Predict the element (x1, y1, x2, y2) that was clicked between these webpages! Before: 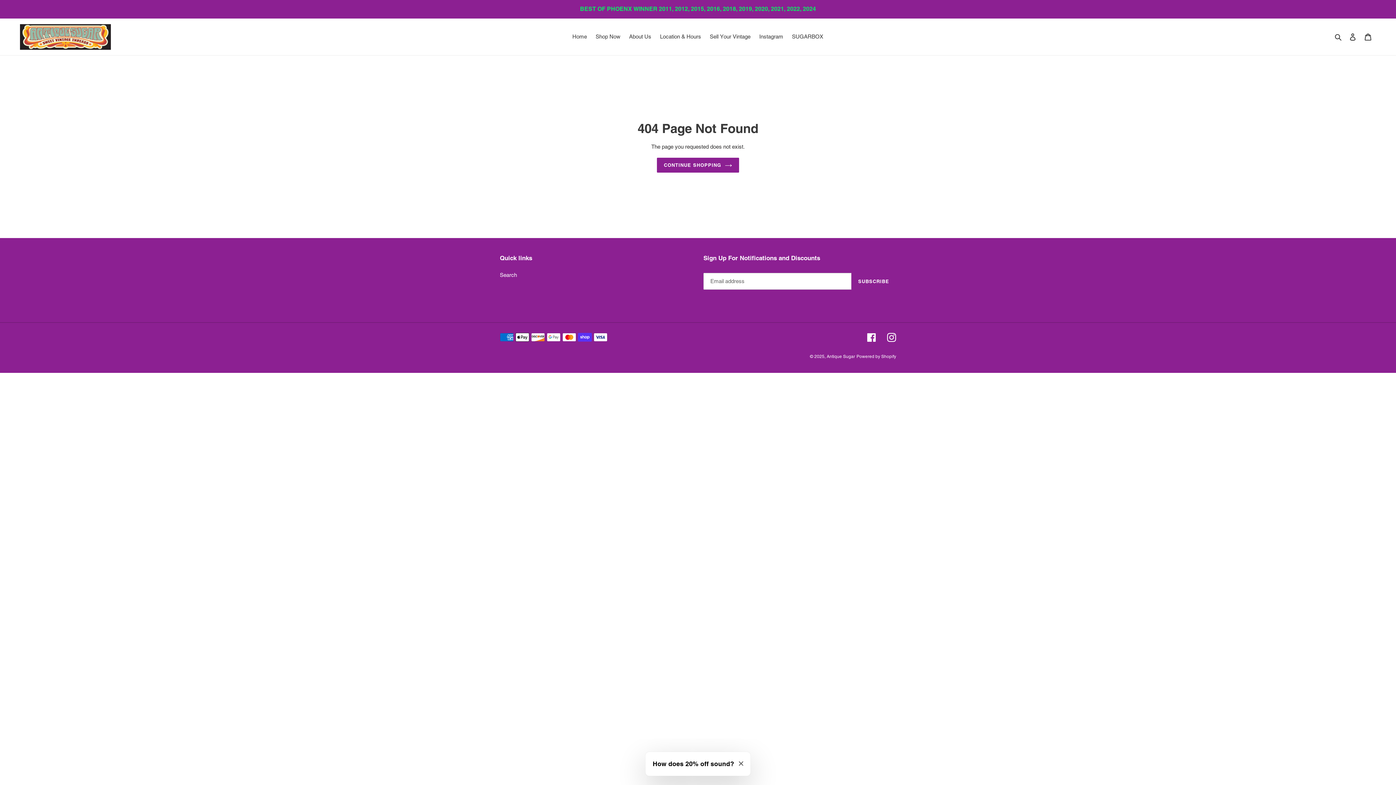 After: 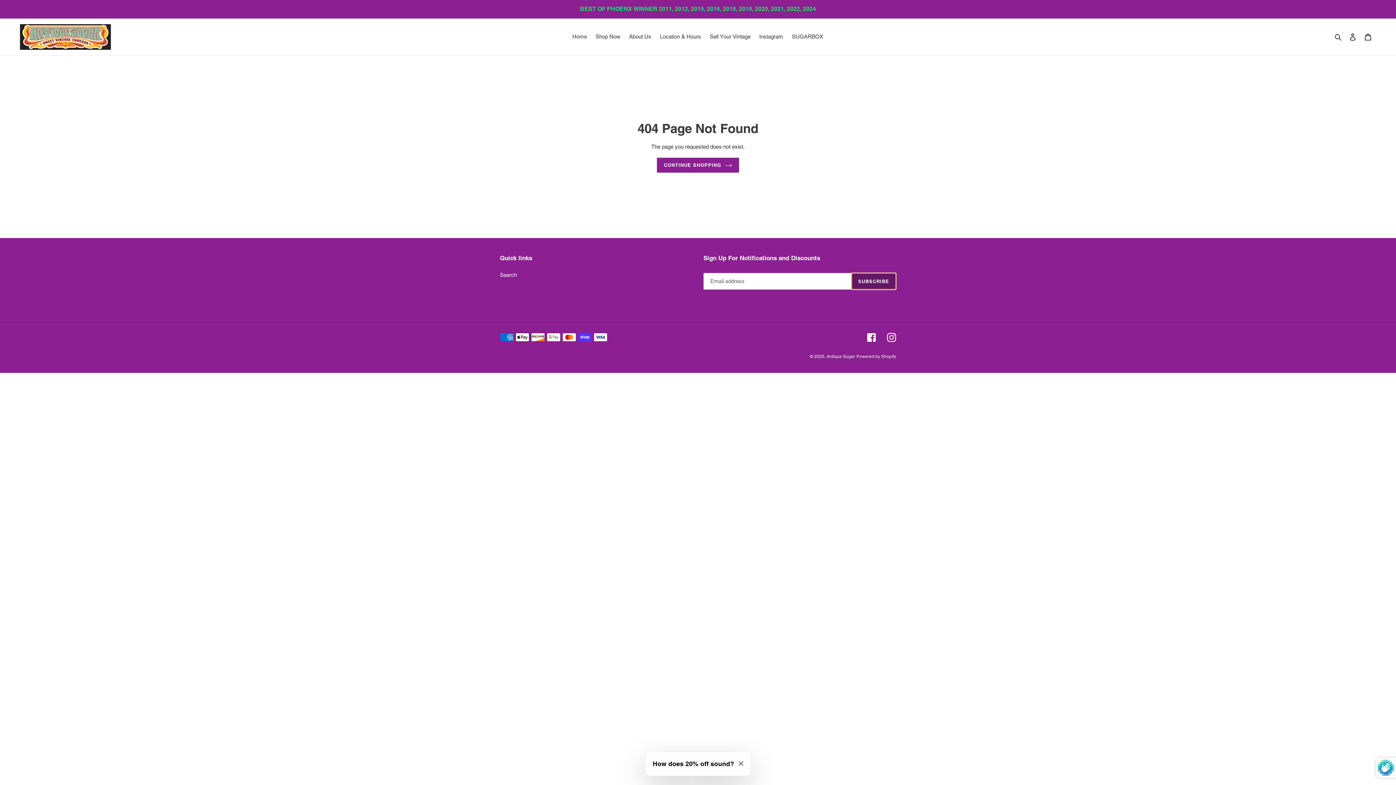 Action: bbox: (851, 273, 896, 289) label: SUBSCRIBE